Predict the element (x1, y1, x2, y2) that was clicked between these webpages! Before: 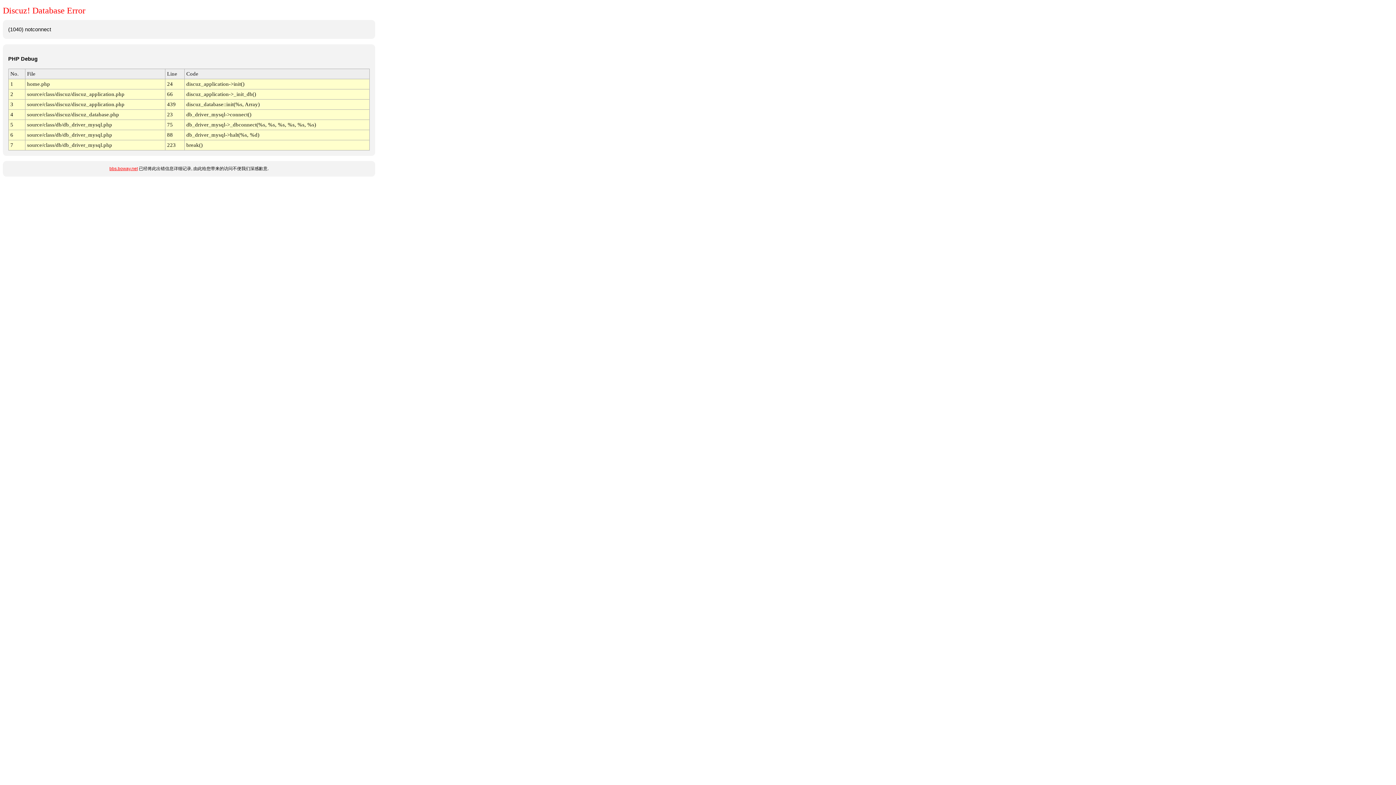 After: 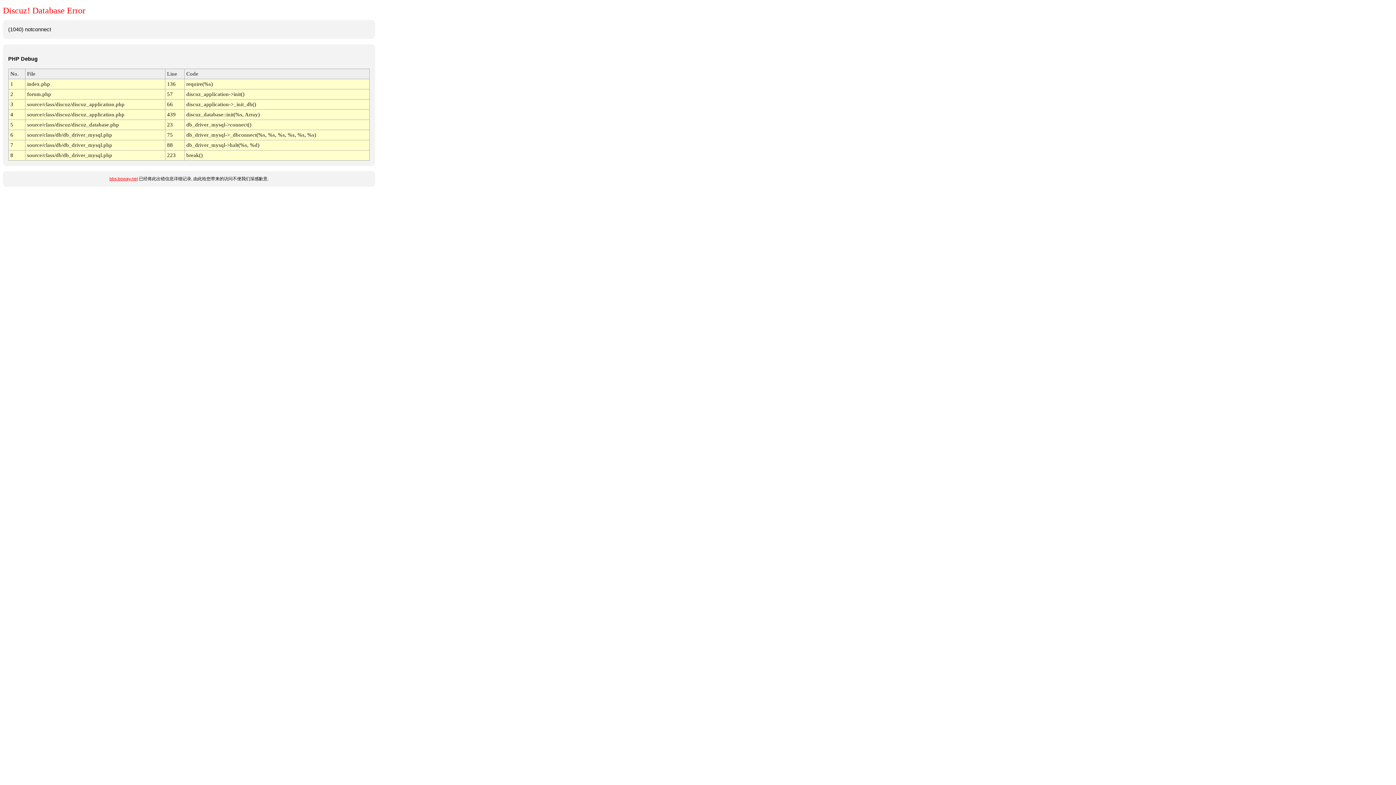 Action: bbox: (109, 166, 137, 171) label: bbs.boway.net